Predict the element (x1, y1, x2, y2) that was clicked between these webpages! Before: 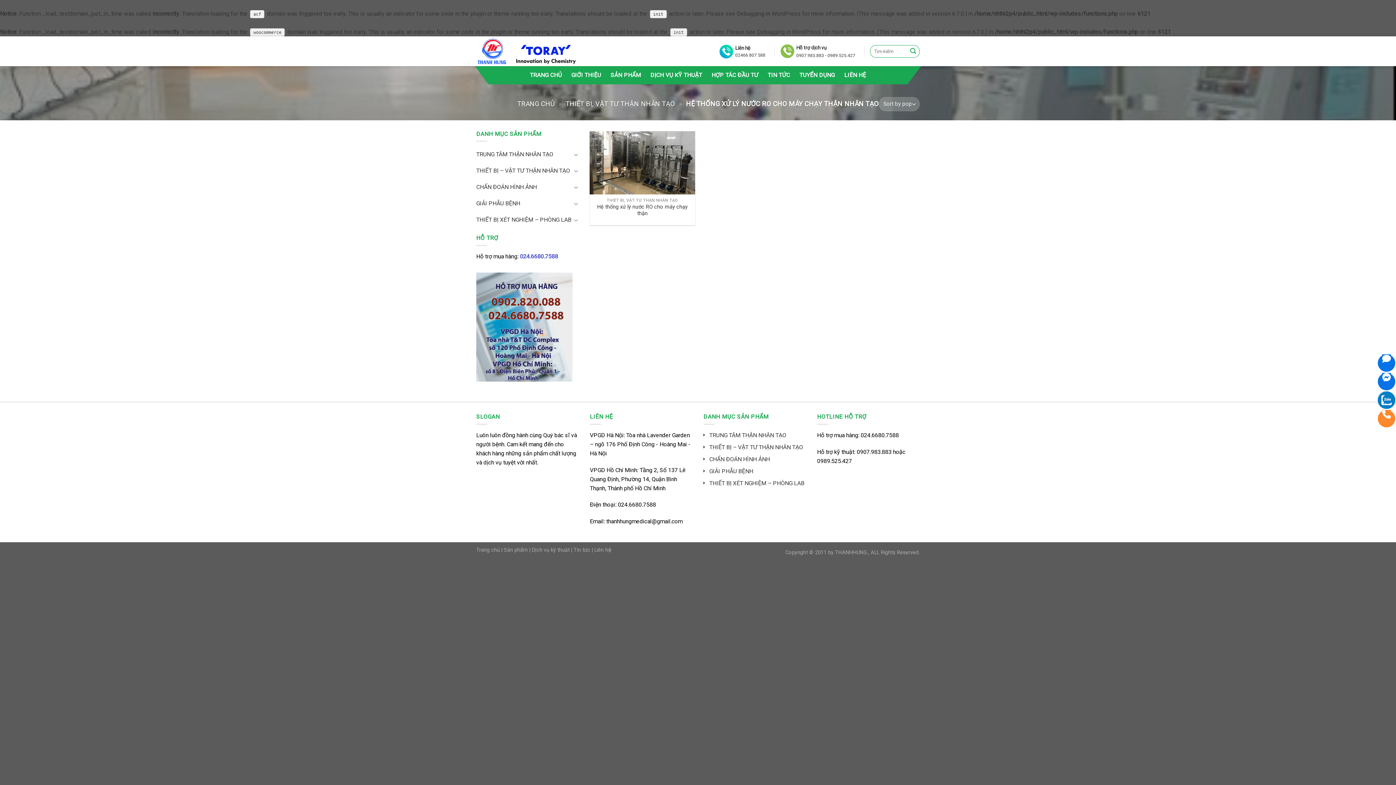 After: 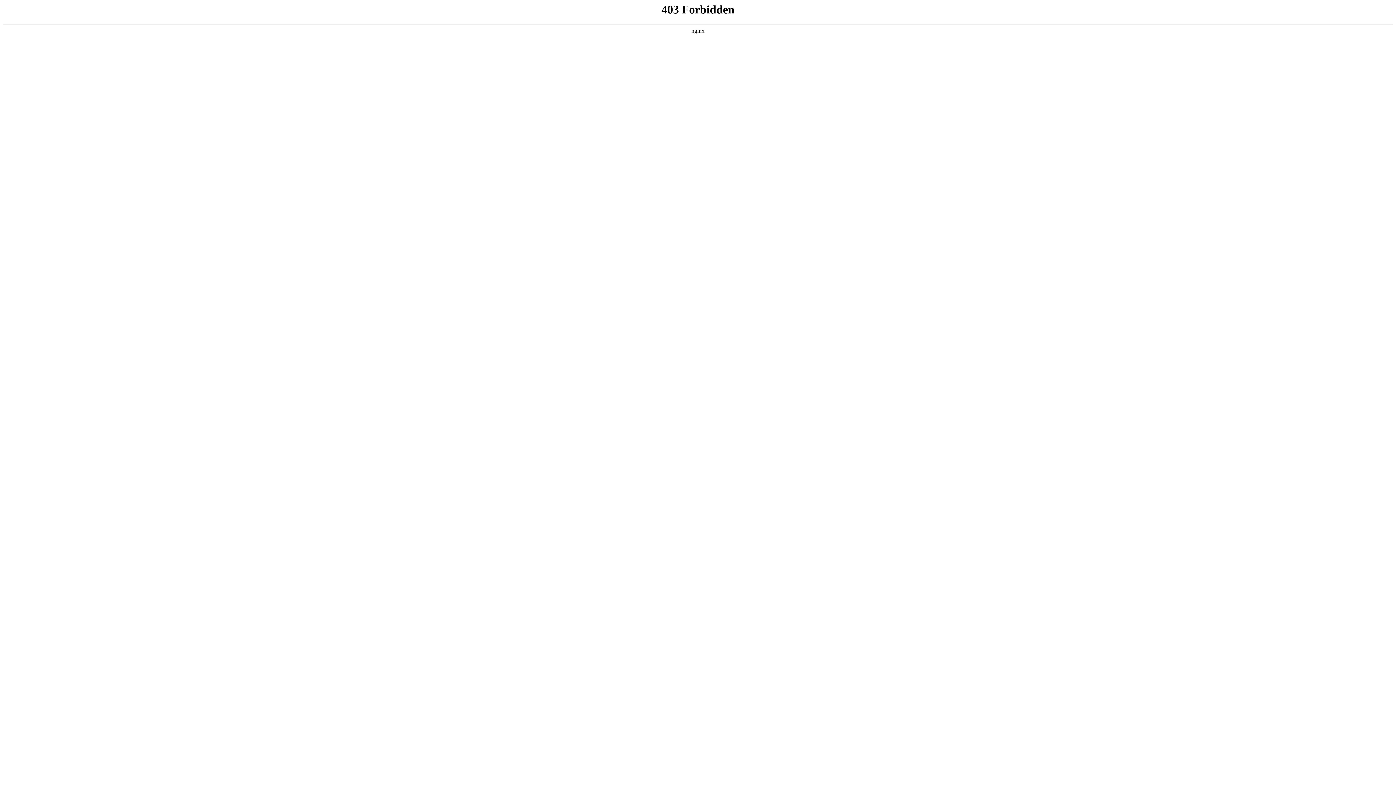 Action: bbox: (757, 28, 821, 35) label: Debugging in WordPress